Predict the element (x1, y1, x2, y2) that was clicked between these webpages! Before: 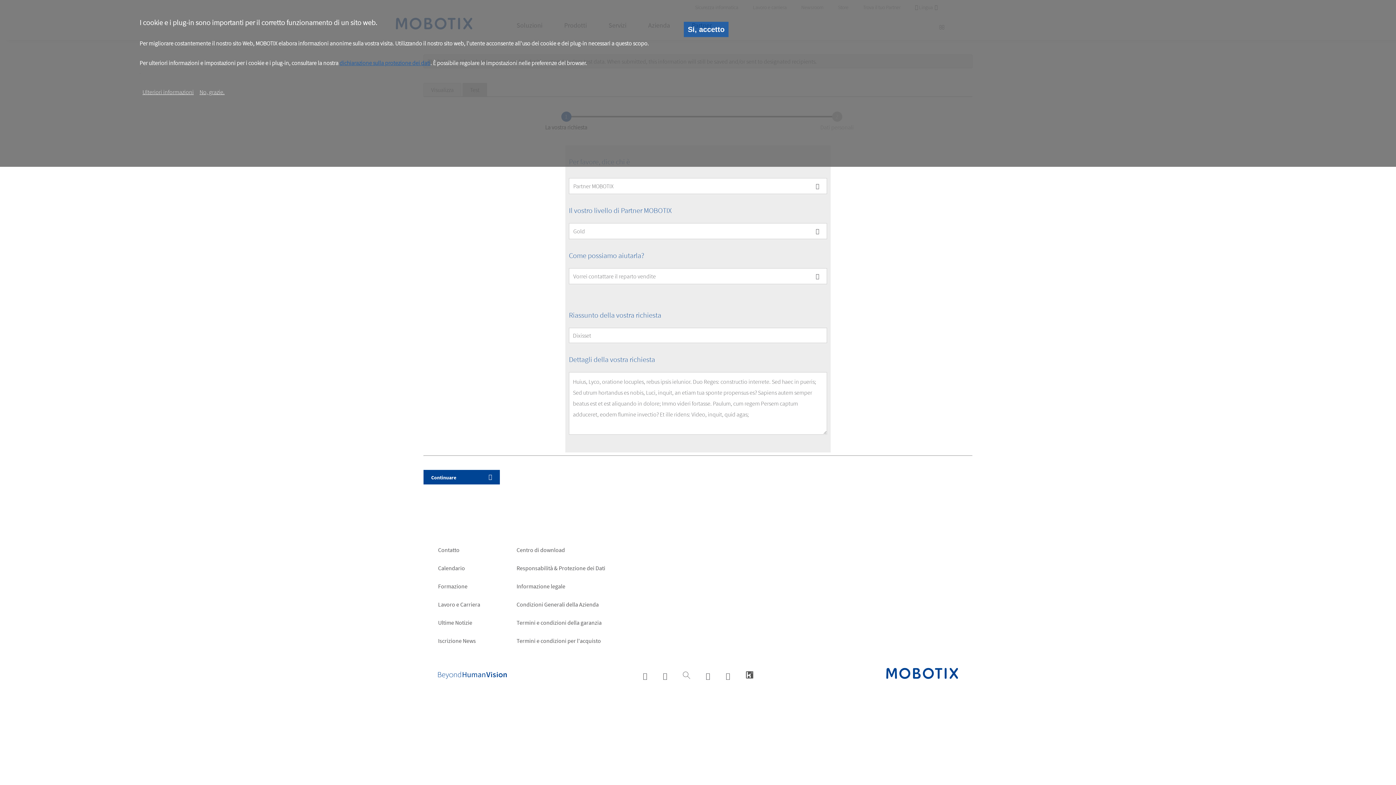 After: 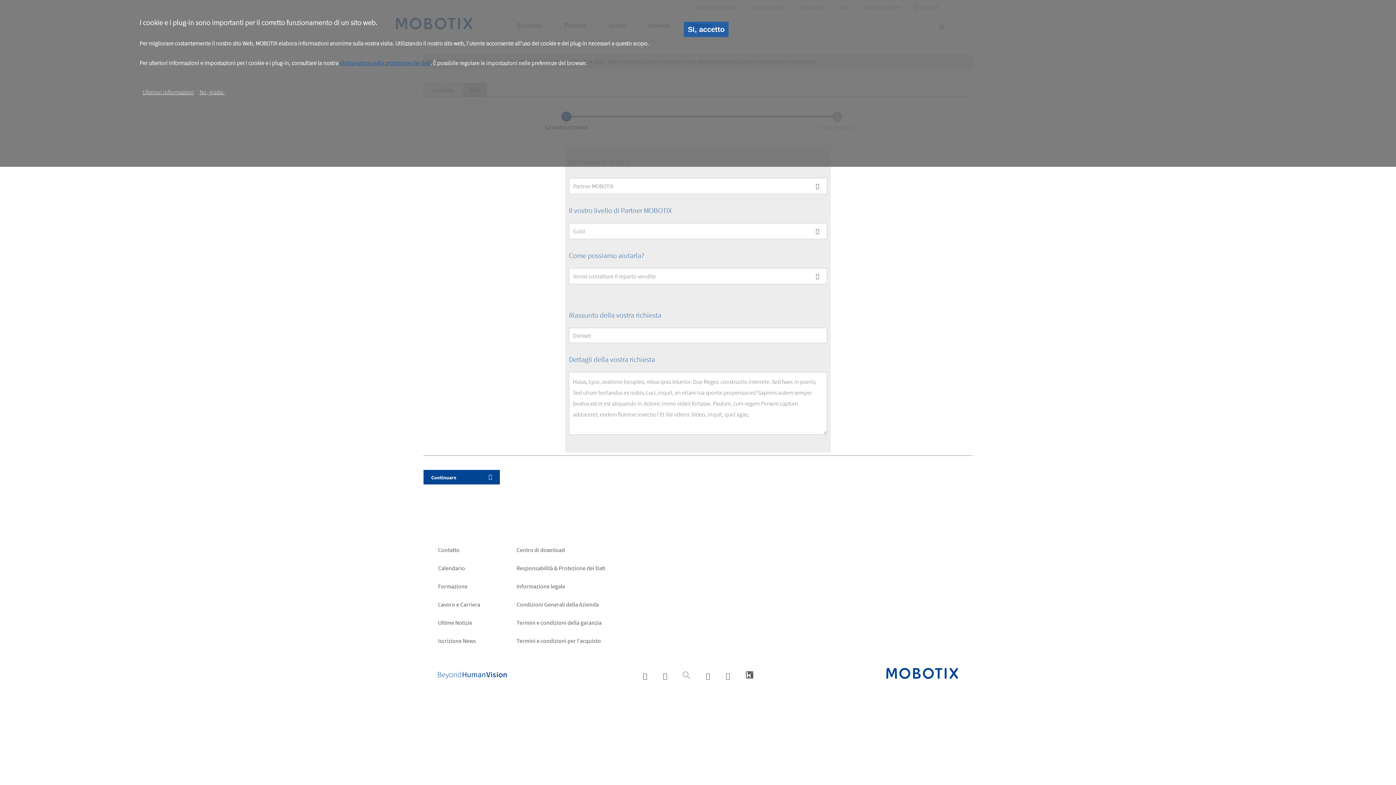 Action: bbox: (698, 665, 717, 687)